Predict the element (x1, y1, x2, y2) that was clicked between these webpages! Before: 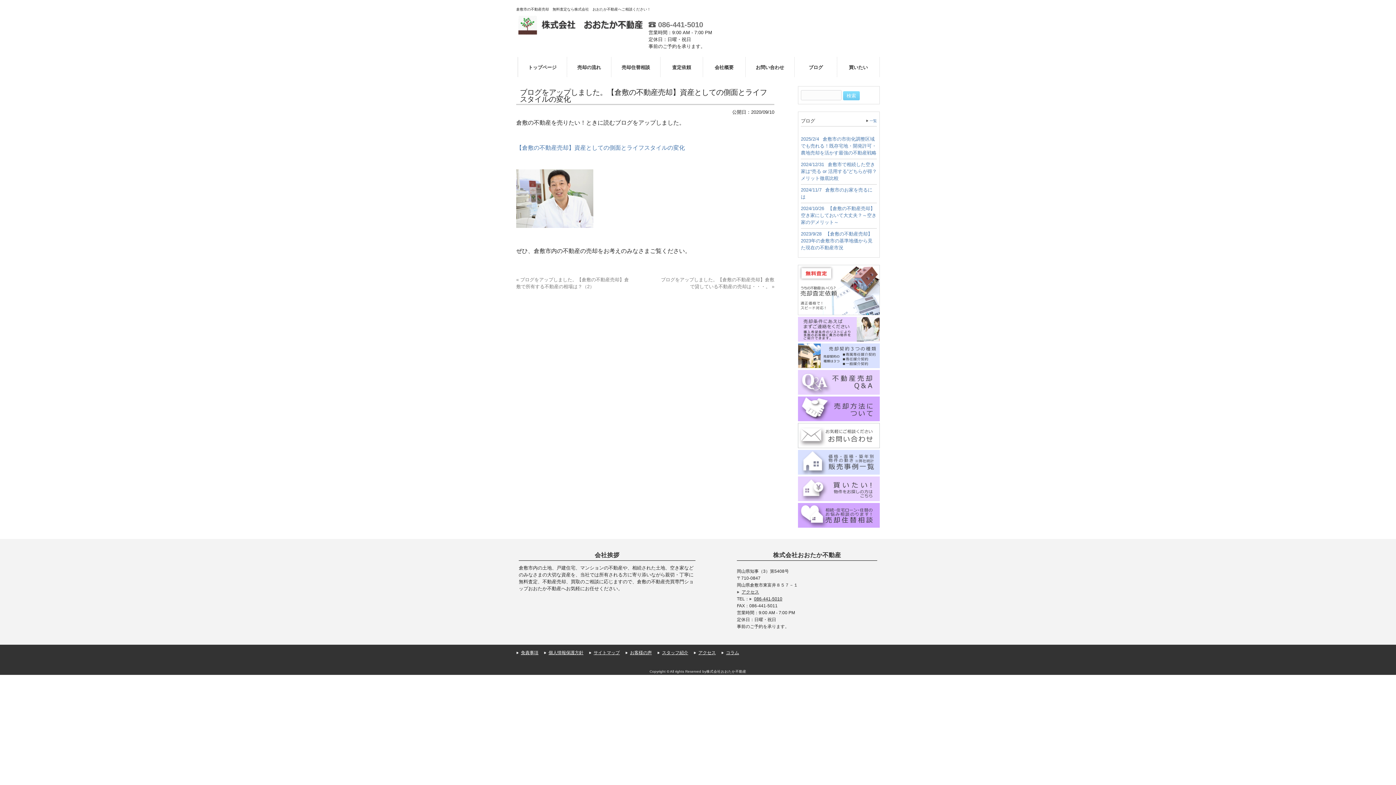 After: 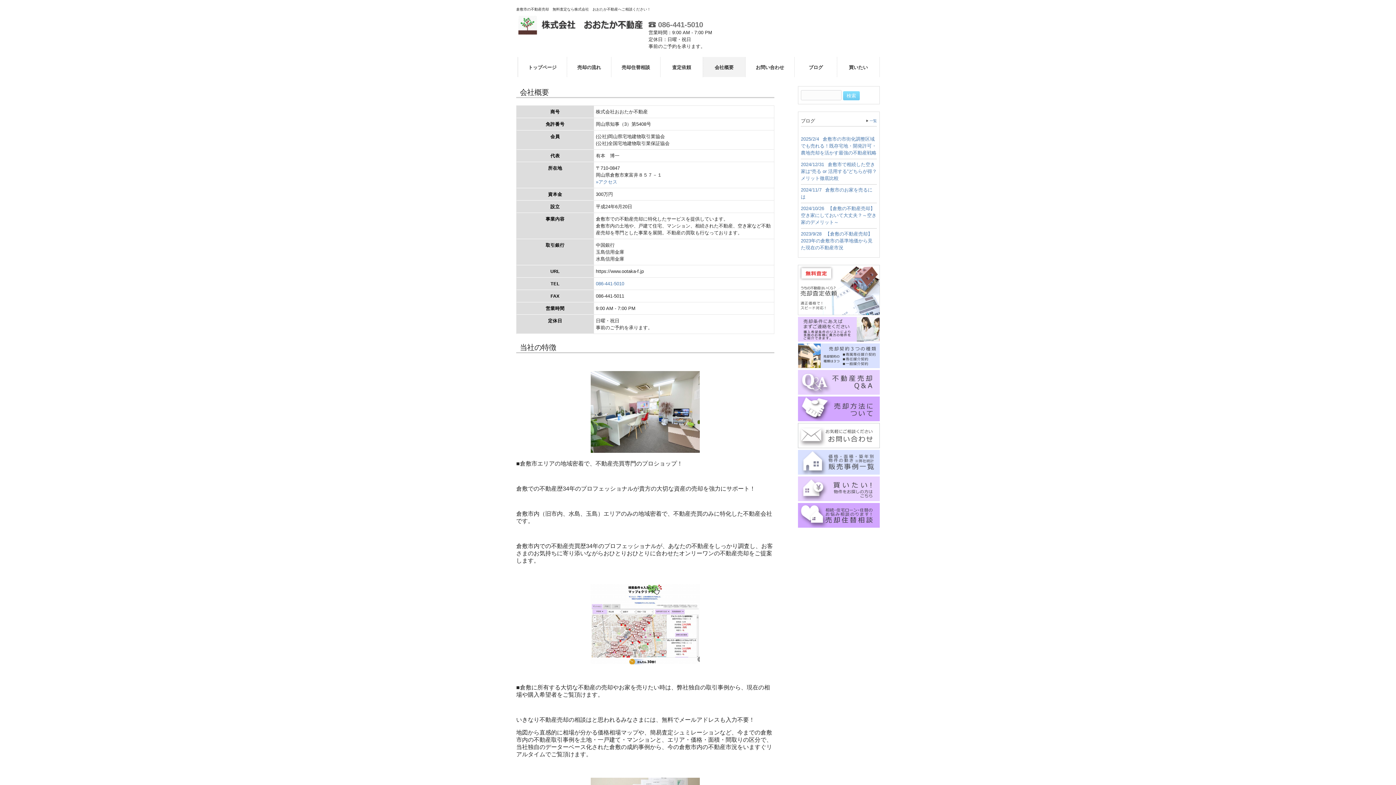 Action: label: 会社概要 bbox: (703, 57, 745, 77)